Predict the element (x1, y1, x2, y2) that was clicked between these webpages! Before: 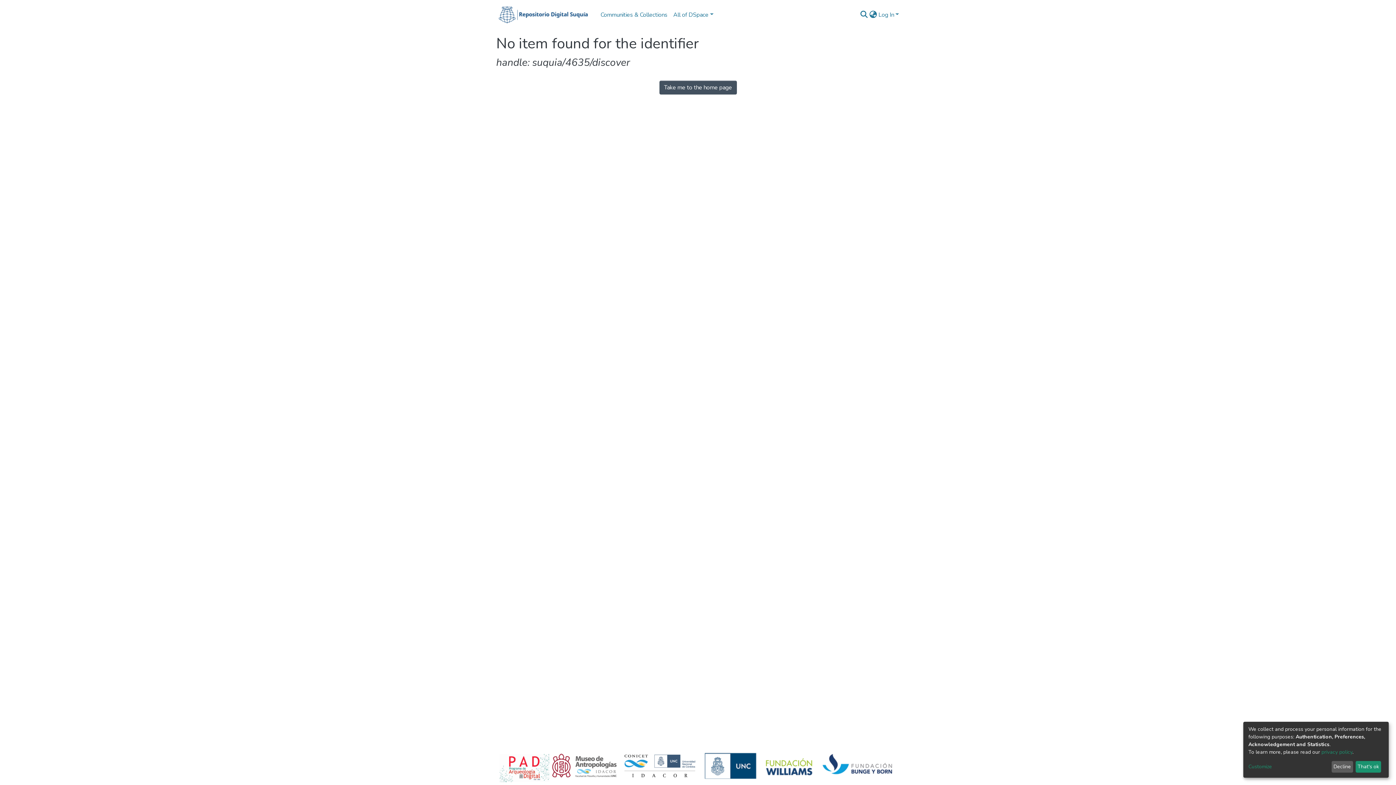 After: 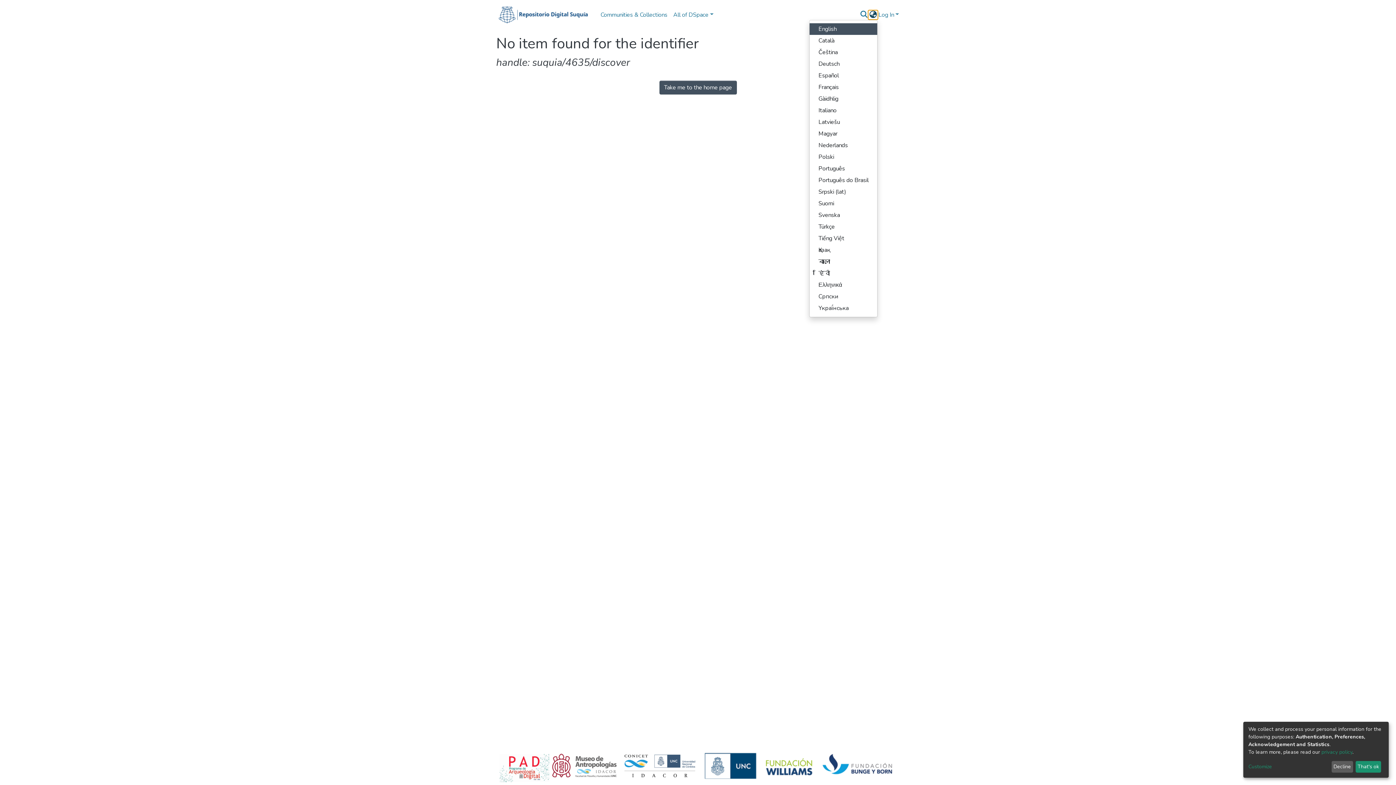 Action: label: Language switch bbox: (868, 10, 877, 19)